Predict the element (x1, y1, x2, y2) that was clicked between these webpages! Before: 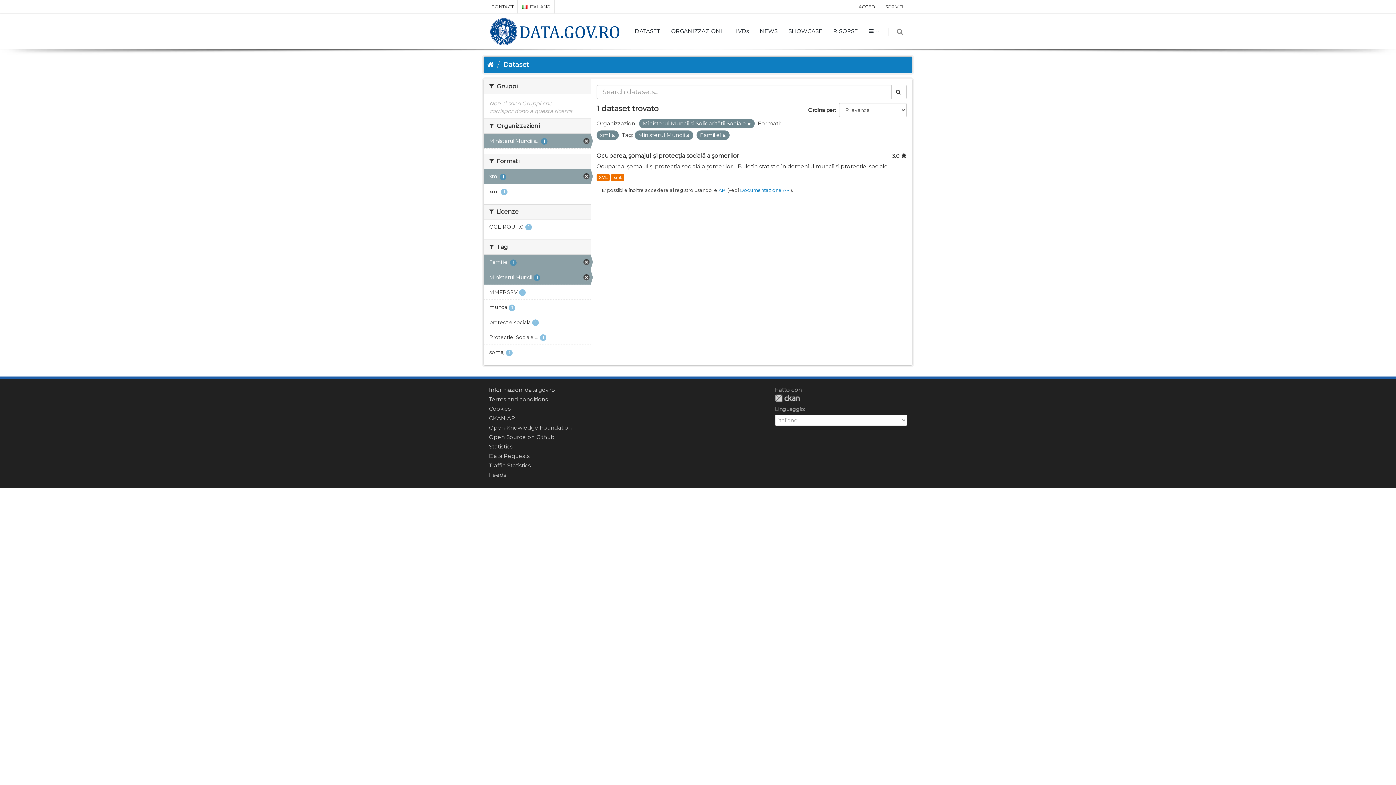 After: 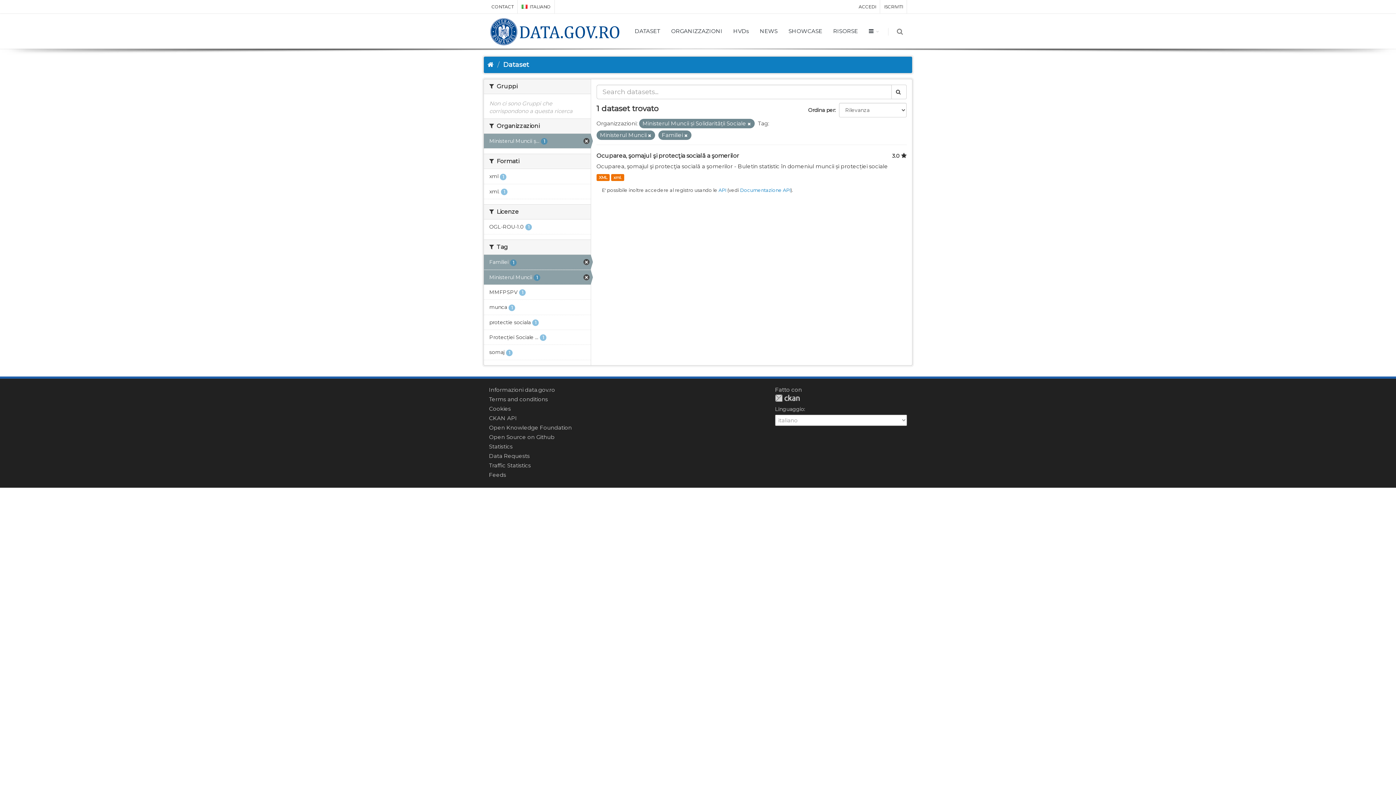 Action: bbox: (484, 169, 590, 183) label: xml 1